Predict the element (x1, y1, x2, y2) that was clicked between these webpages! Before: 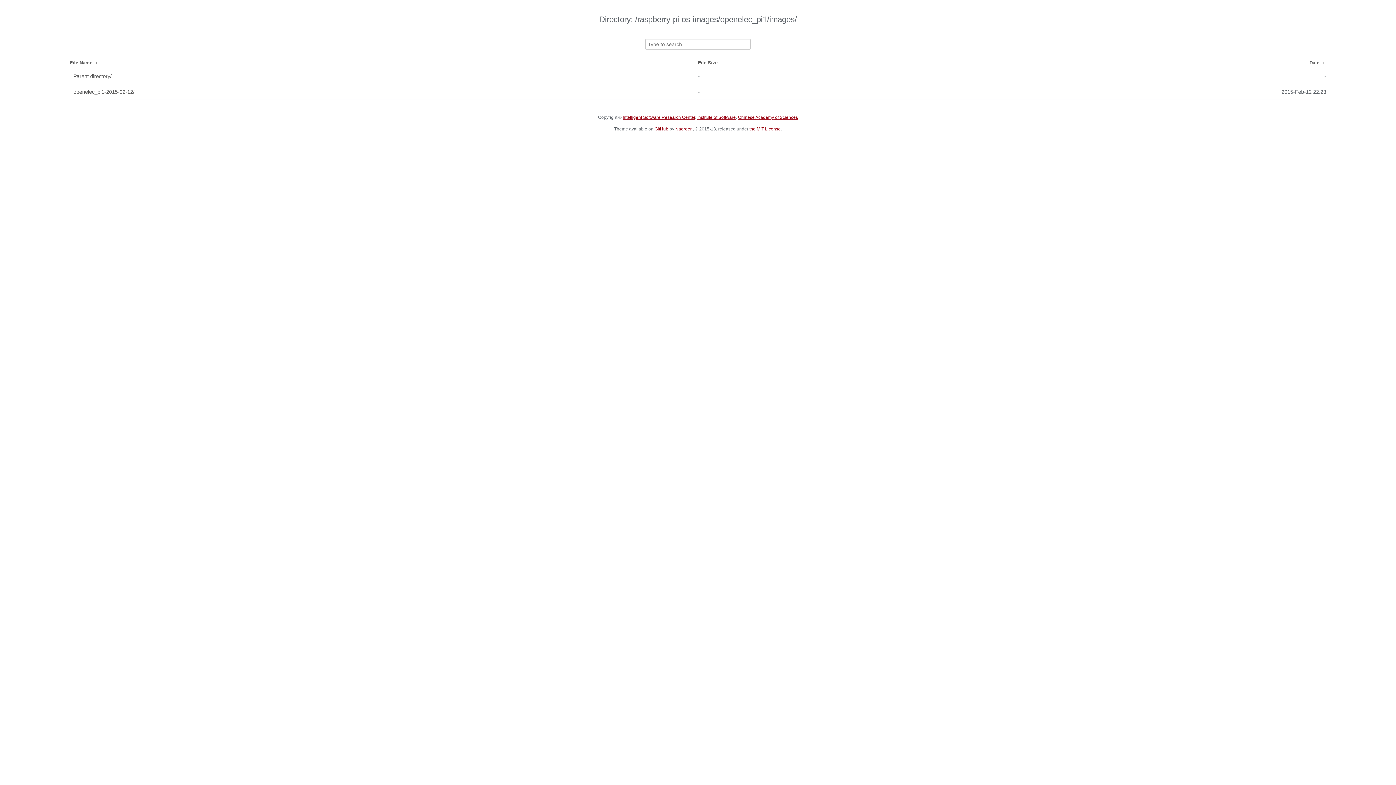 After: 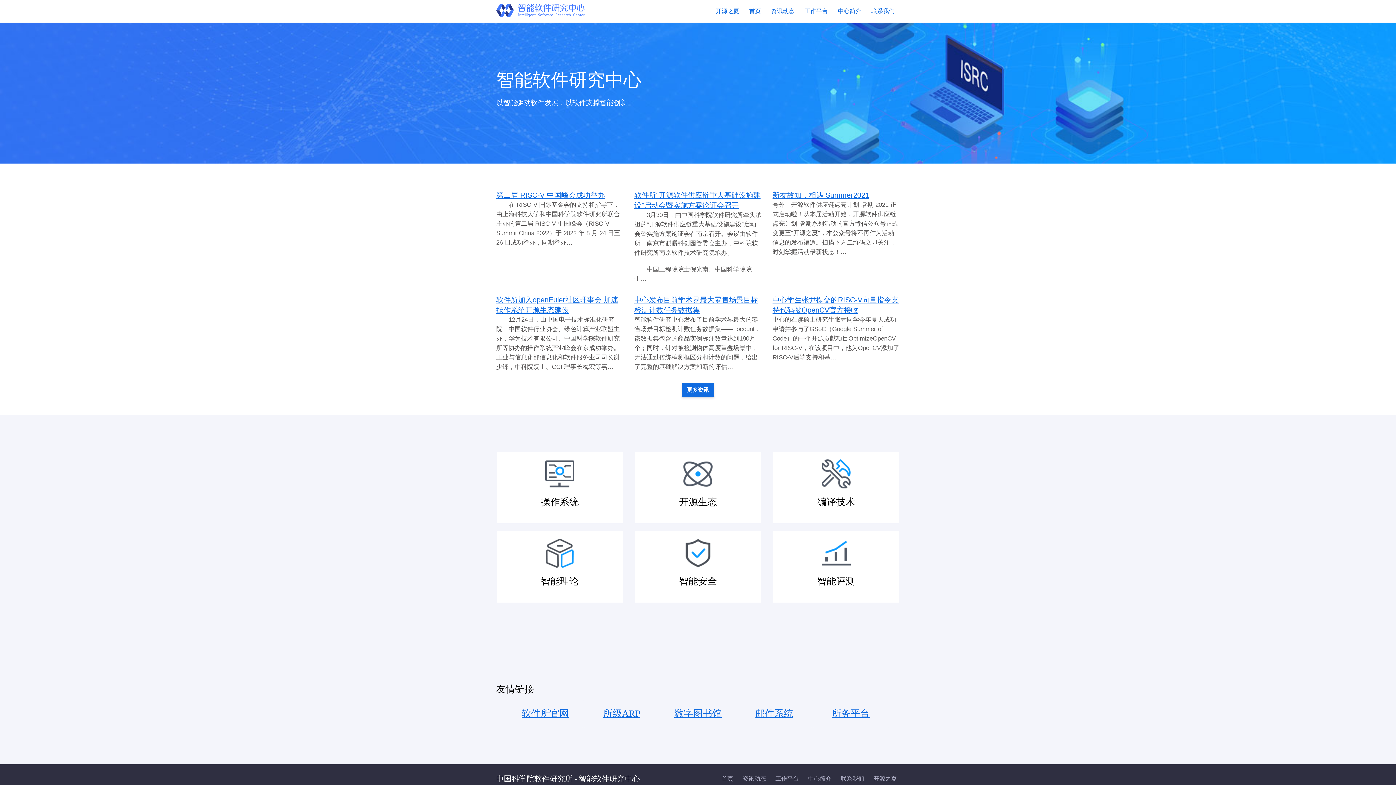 Action: bbox: (622, 114, 695, 120) label: Intelligent Software Research Center